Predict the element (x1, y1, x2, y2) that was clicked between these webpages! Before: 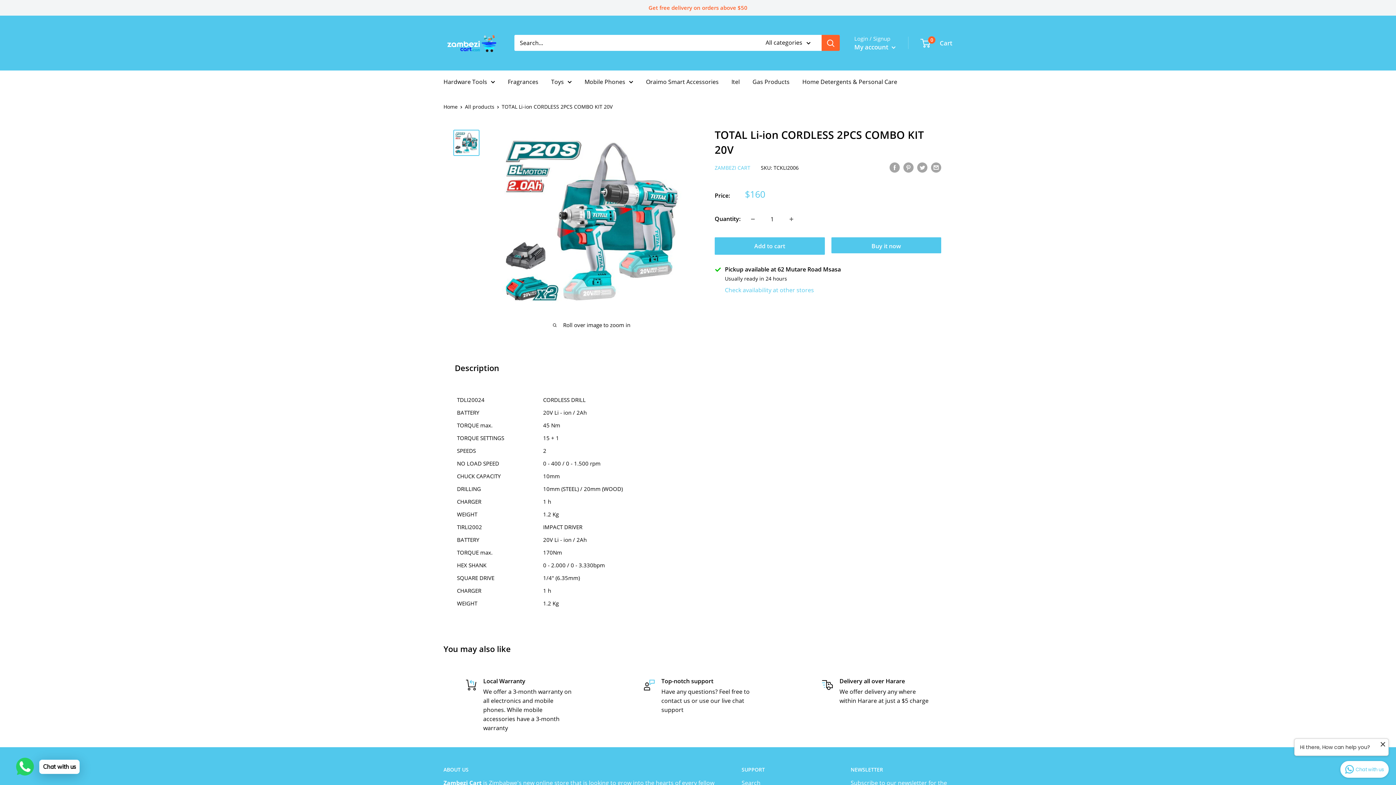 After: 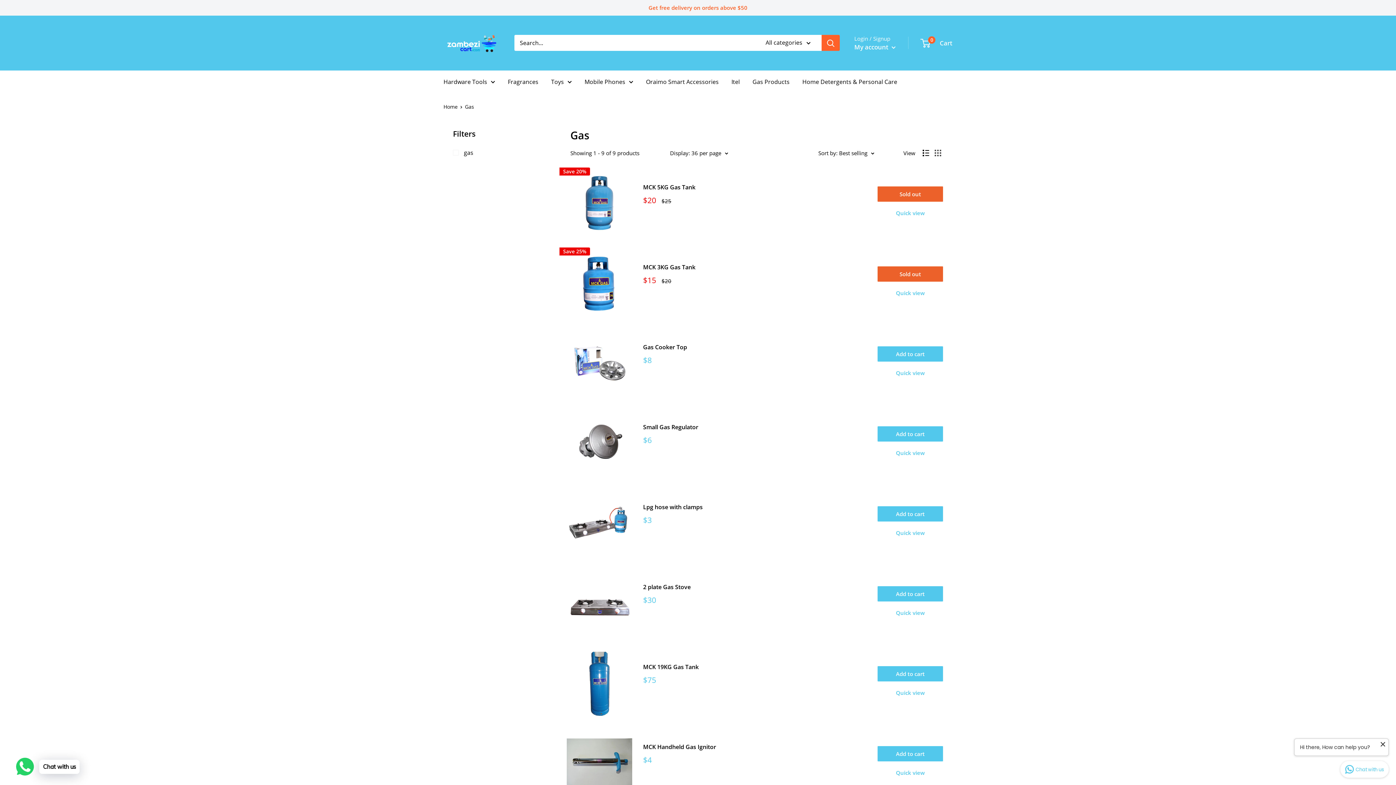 Action: bbox: (752, 76, 789, 87) label: Gas Products